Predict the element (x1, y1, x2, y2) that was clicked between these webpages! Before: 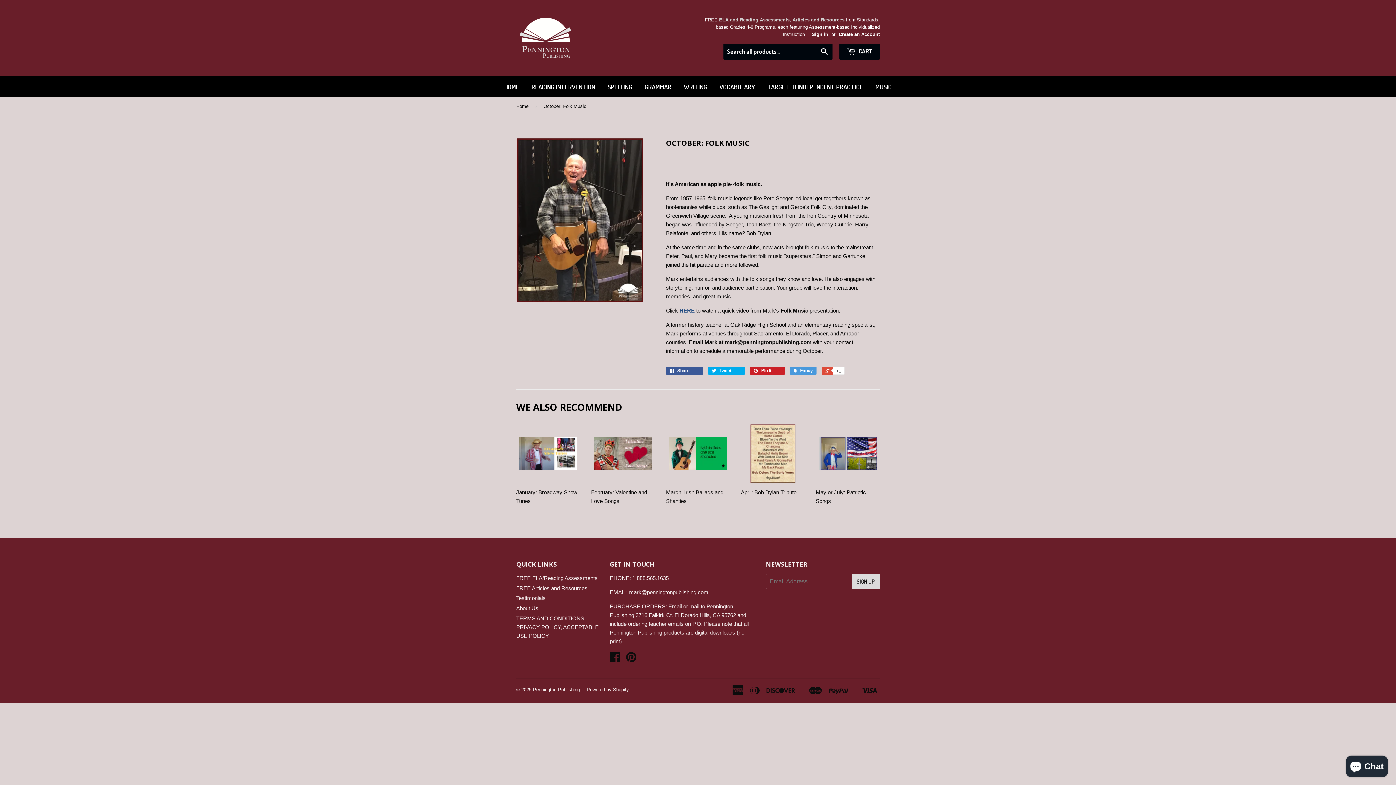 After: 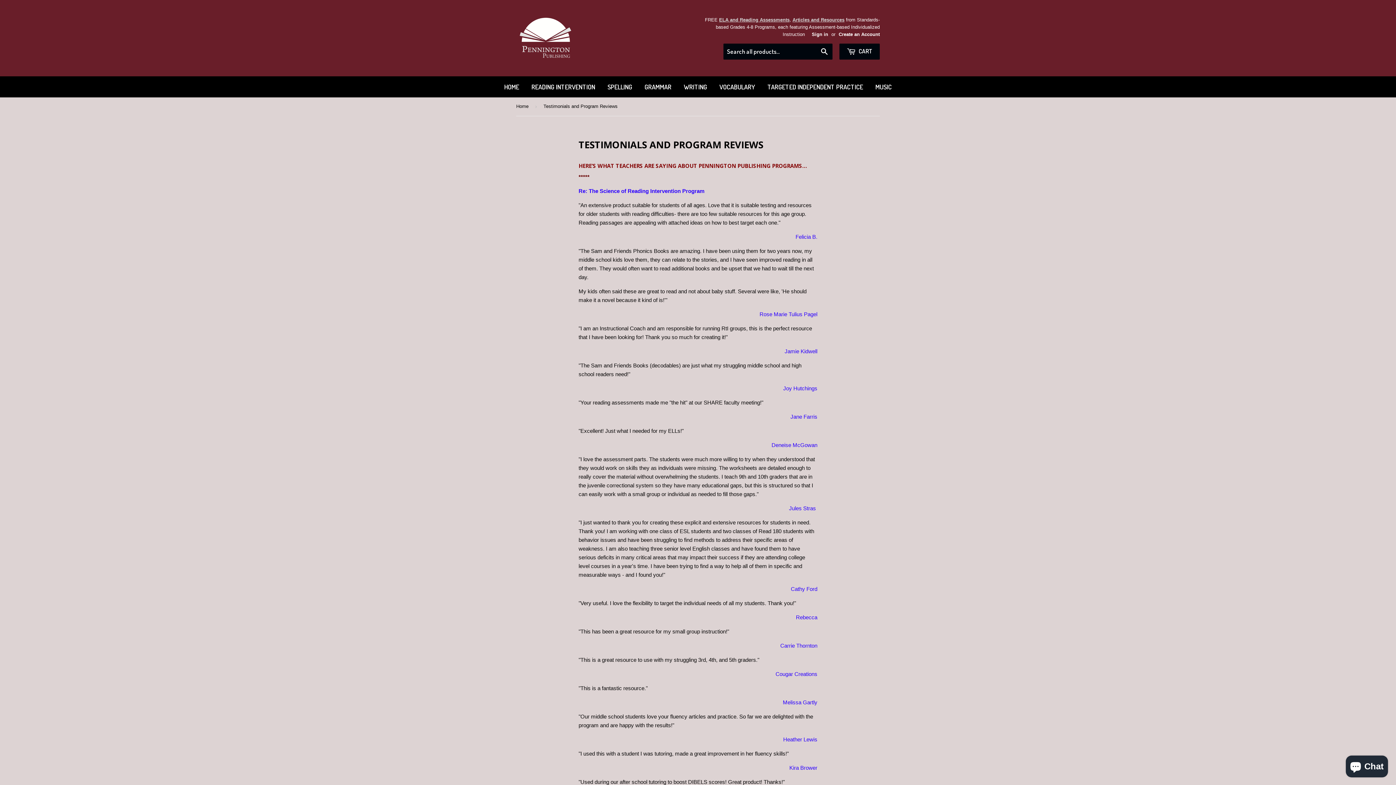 Action: bbox: (516, 595, 545, 601) label: Testimonials